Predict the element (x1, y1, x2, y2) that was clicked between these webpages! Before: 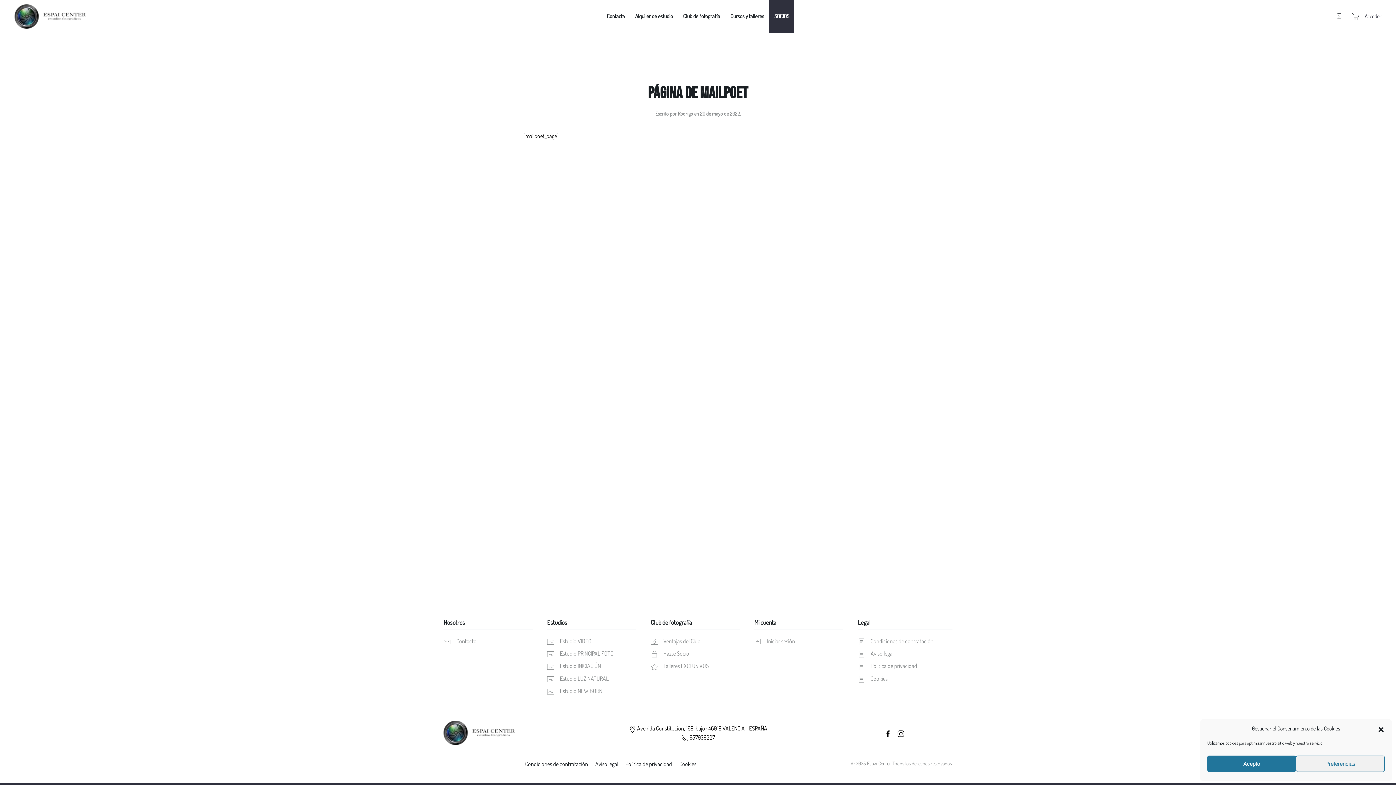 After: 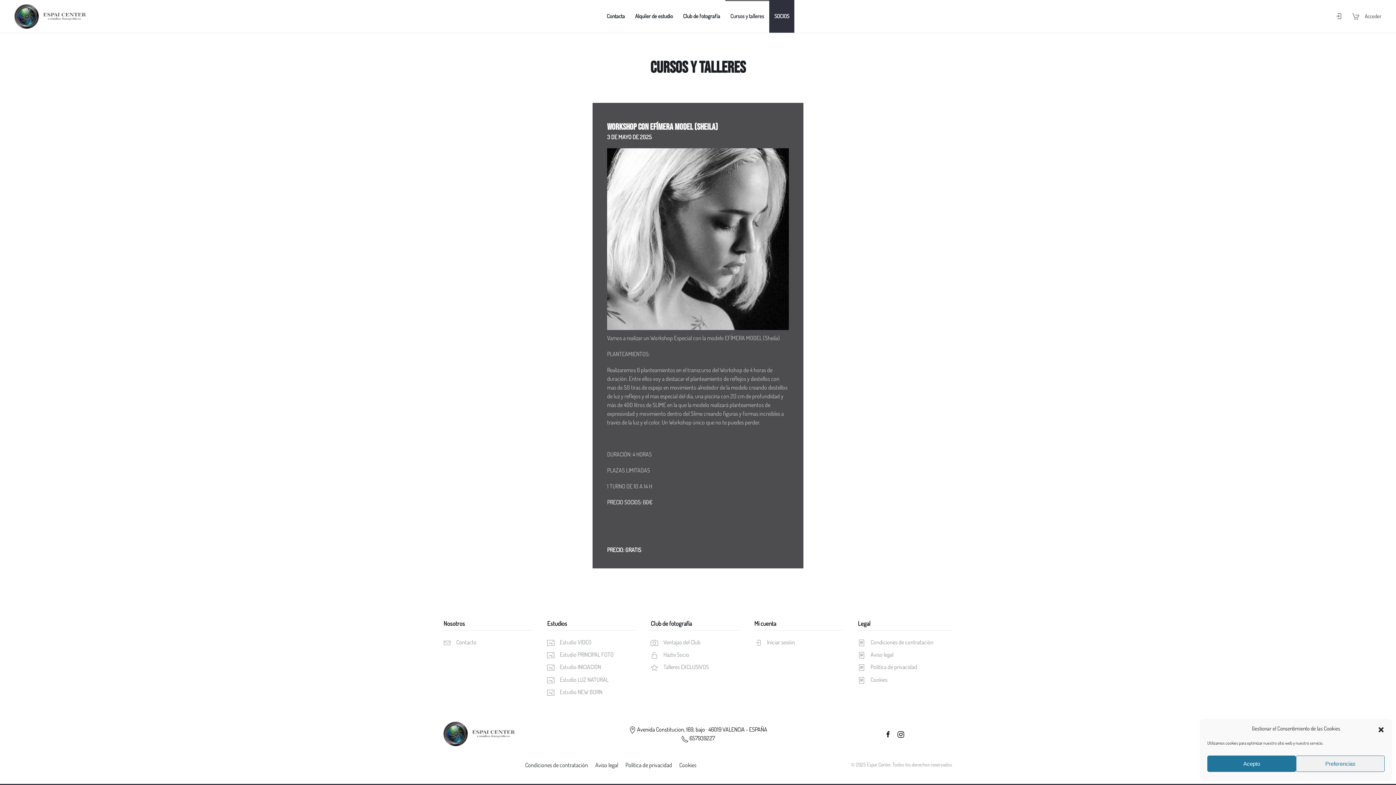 Action: label: Cursos y talleres bbox: (725, 0, 769, 32)